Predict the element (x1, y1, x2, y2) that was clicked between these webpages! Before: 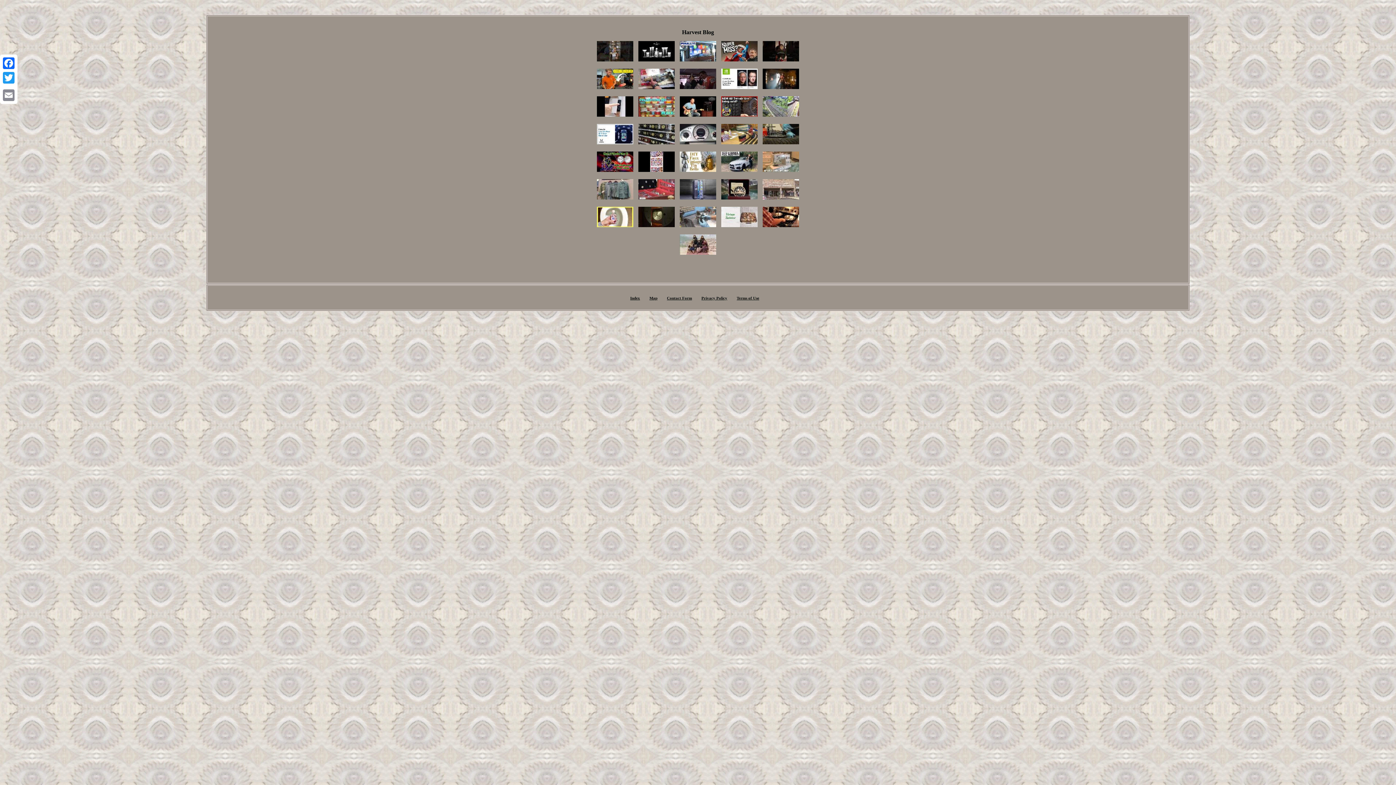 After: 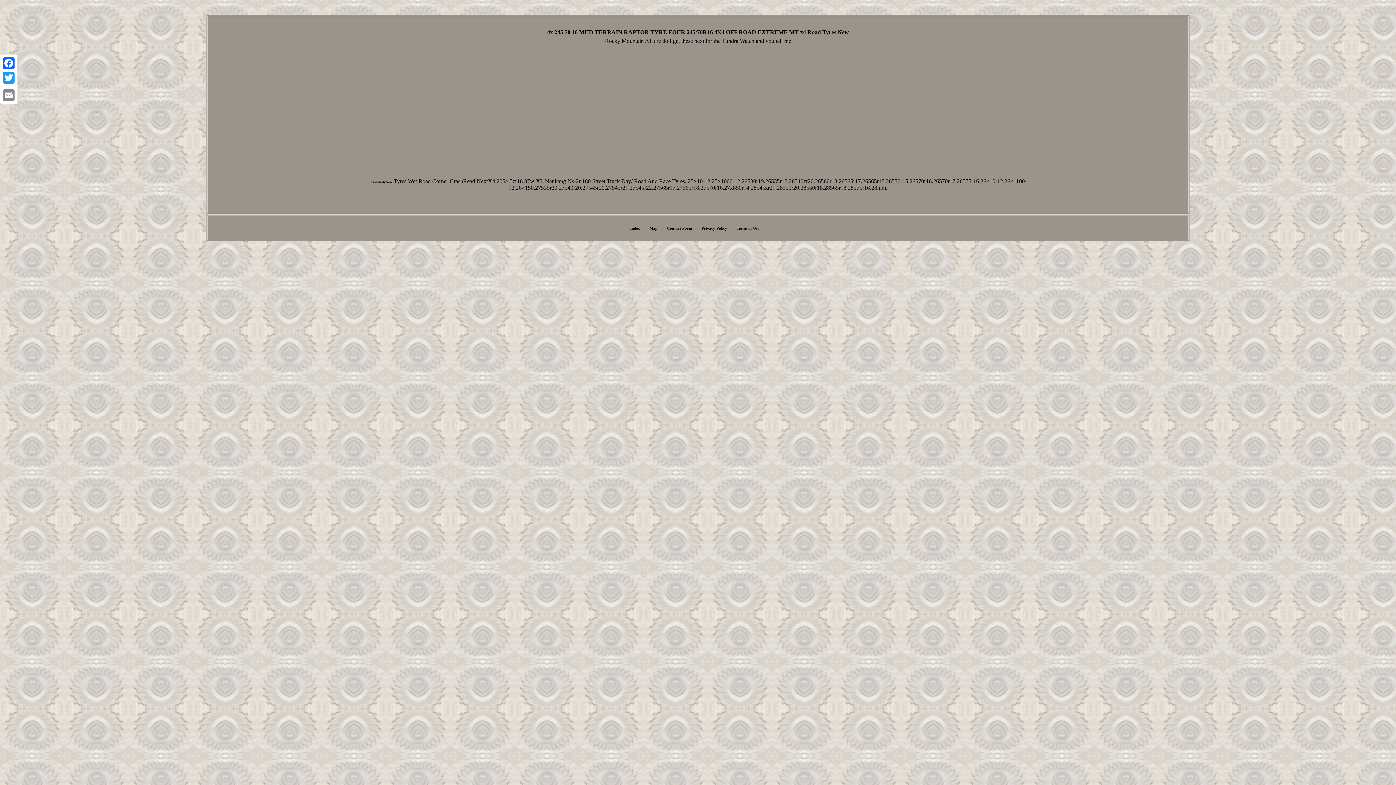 Action: bbox: (720, 114, 759, 118)